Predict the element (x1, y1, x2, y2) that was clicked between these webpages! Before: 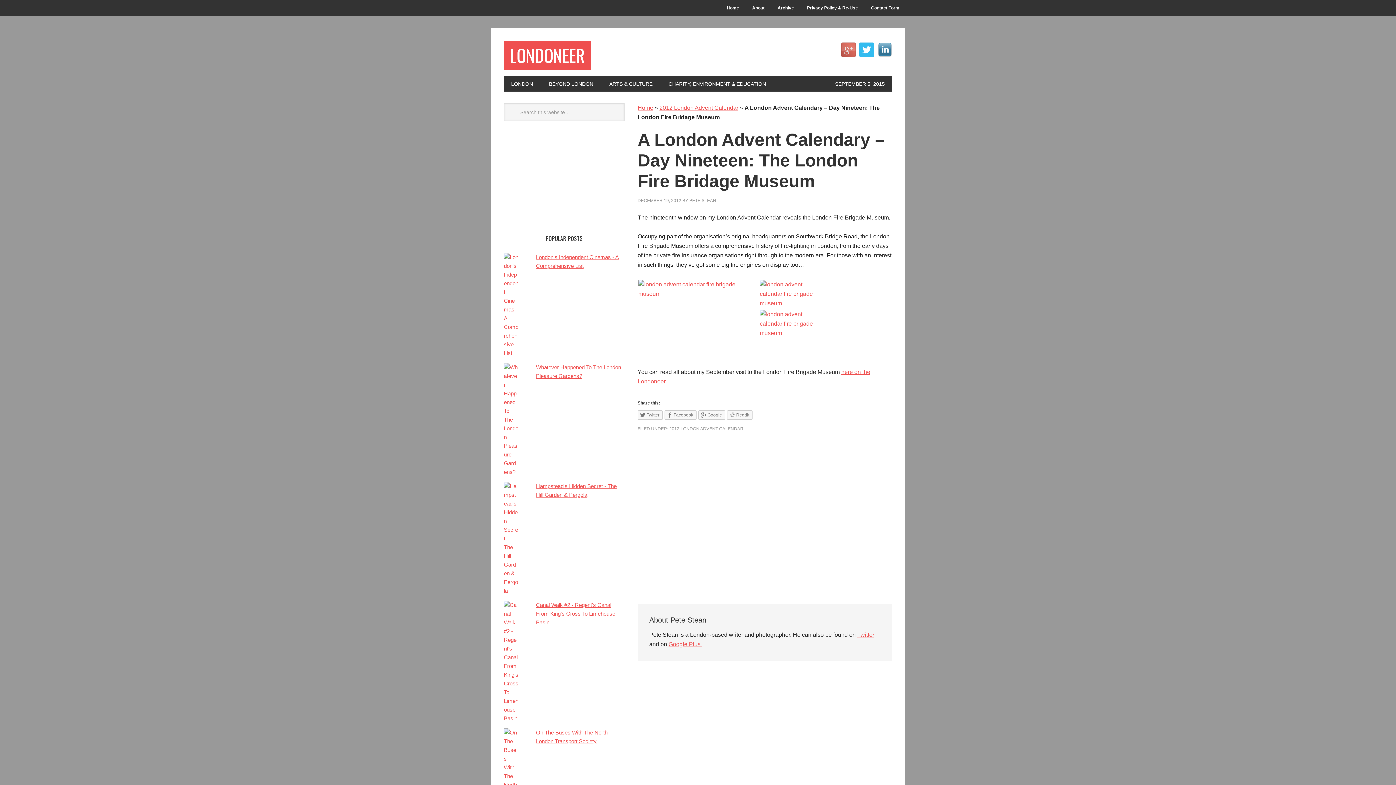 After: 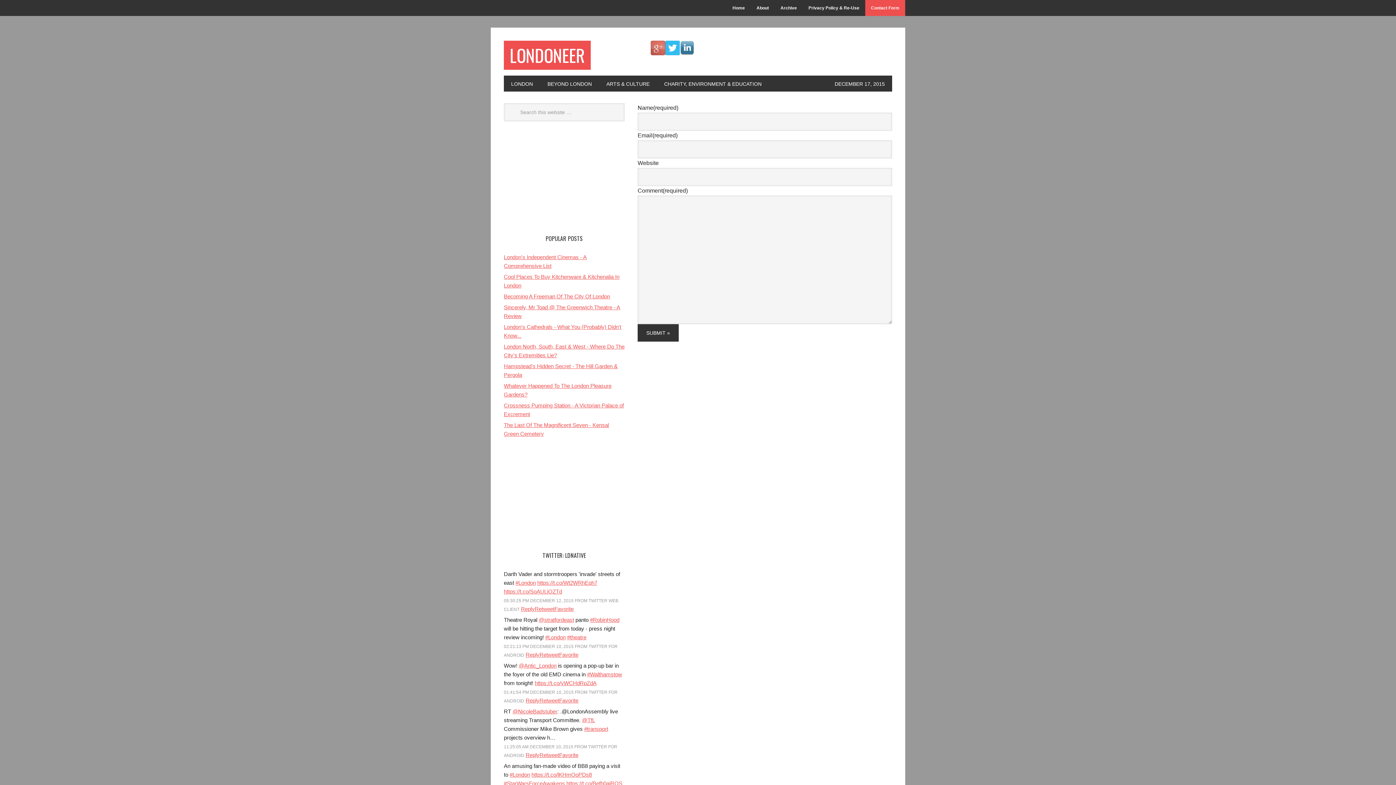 Action: label: Contact Form bbox: (865, 0, 905, 16)